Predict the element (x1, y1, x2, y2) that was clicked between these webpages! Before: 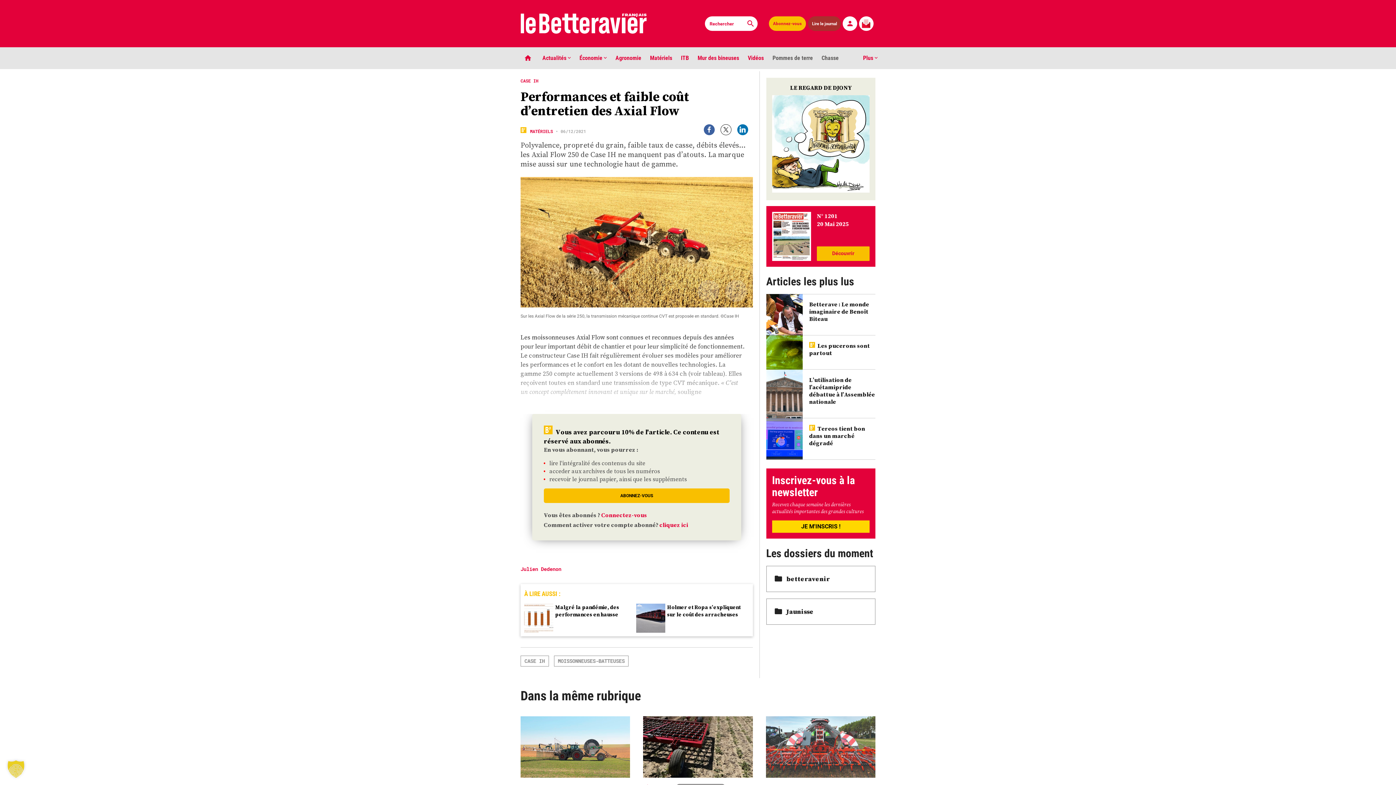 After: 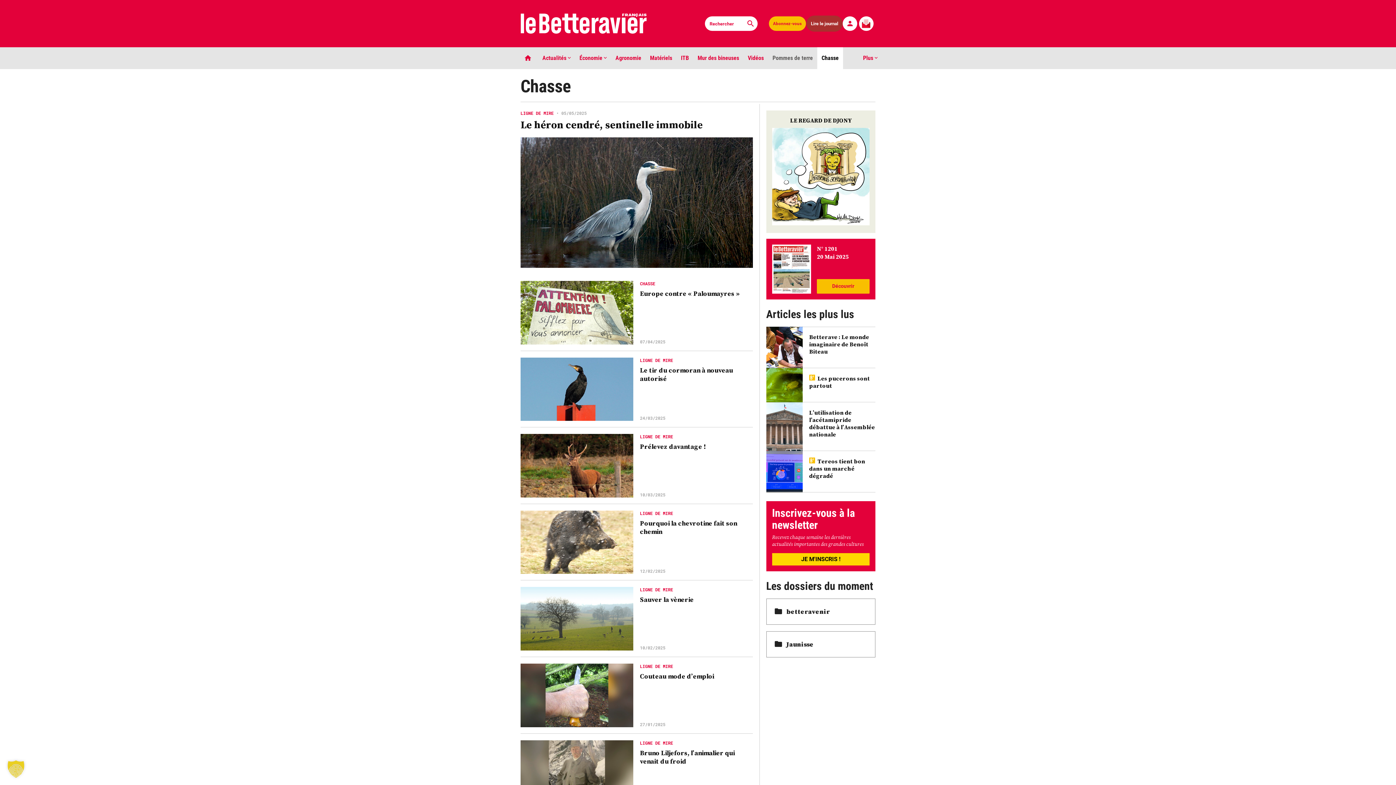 Action: label: Chasse bbox: (817, 47, 843, 69)